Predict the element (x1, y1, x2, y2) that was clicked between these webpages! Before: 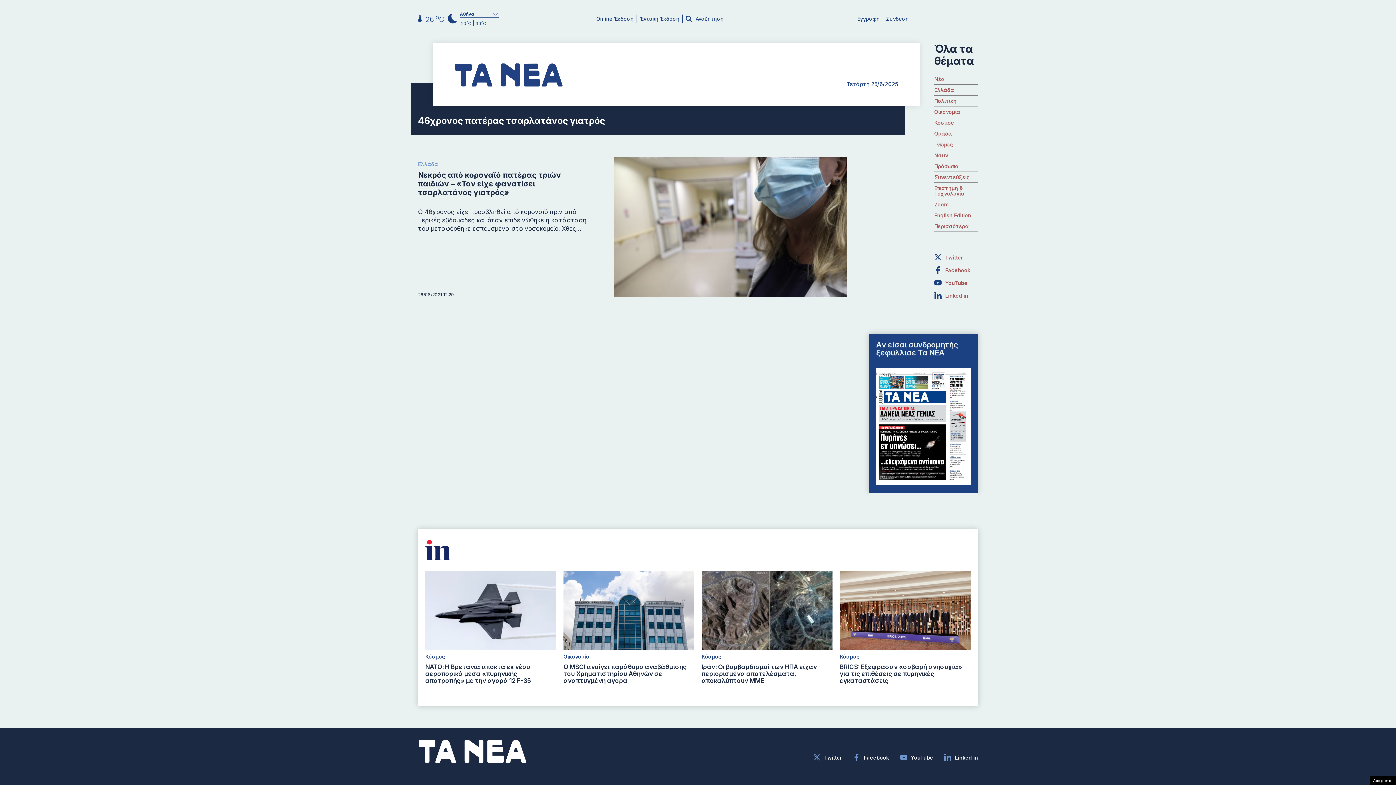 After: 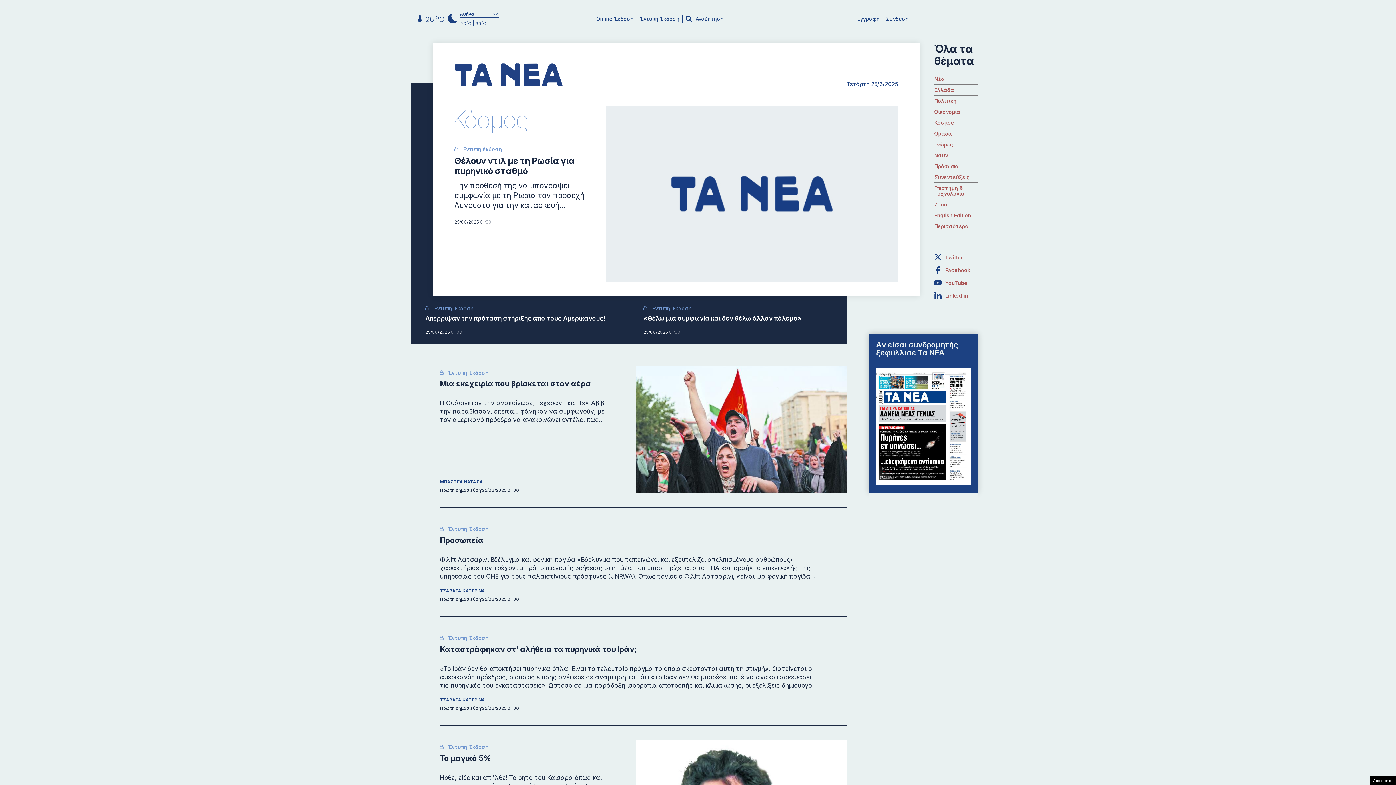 Action: label: Κόσμος bbox: (934, 120, 954, 125)